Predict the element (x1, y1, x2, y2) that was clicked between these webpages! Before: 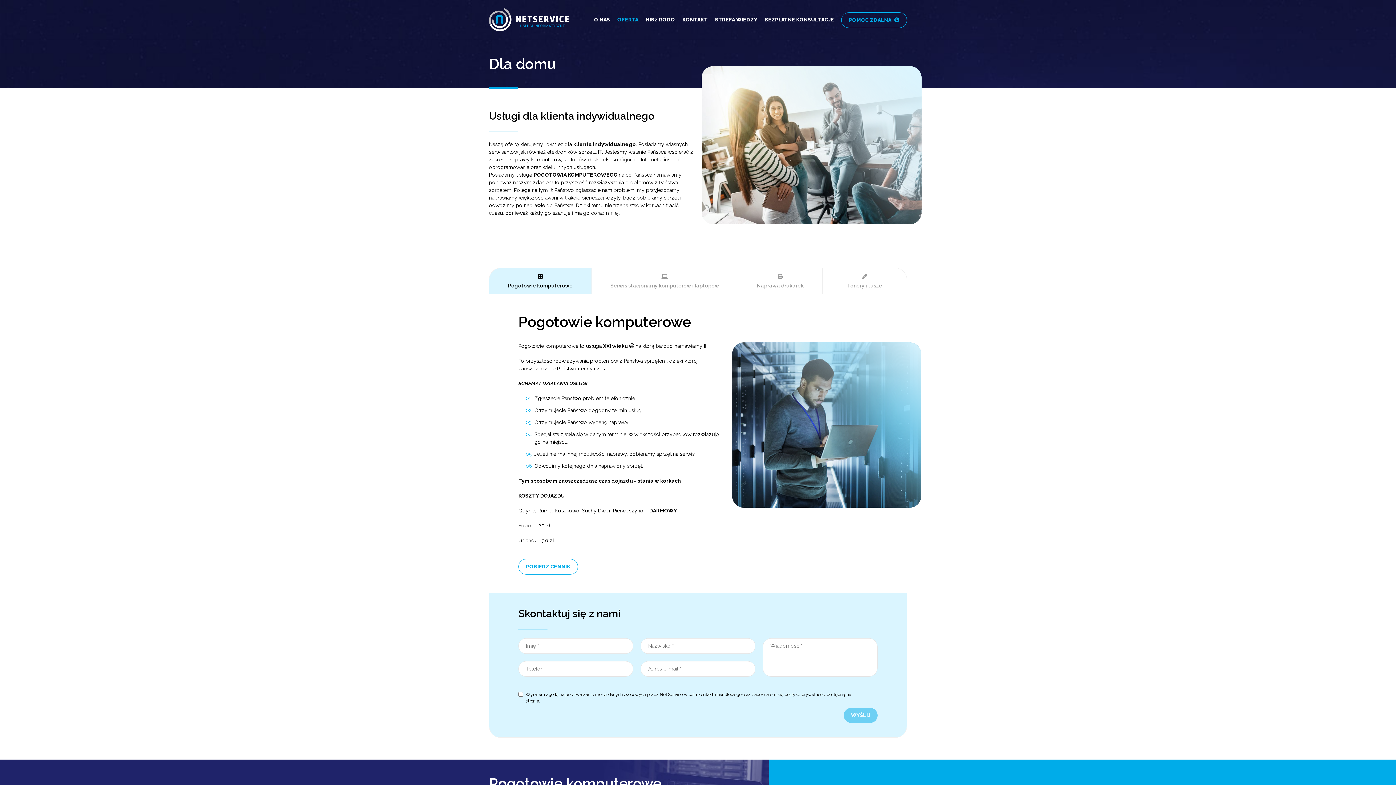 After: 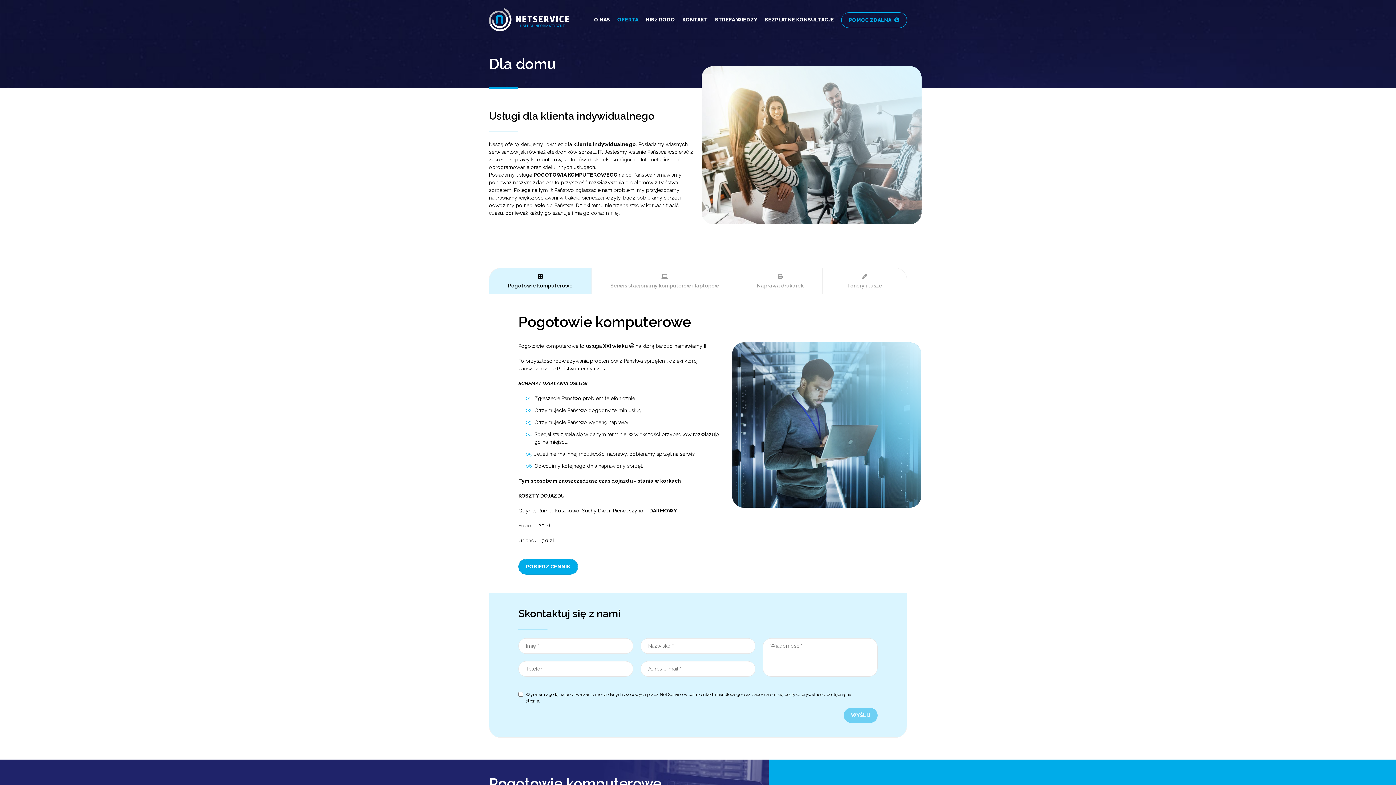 Action: label: POBIERZ CENNIK bbox: (518, 559, 578, 574)